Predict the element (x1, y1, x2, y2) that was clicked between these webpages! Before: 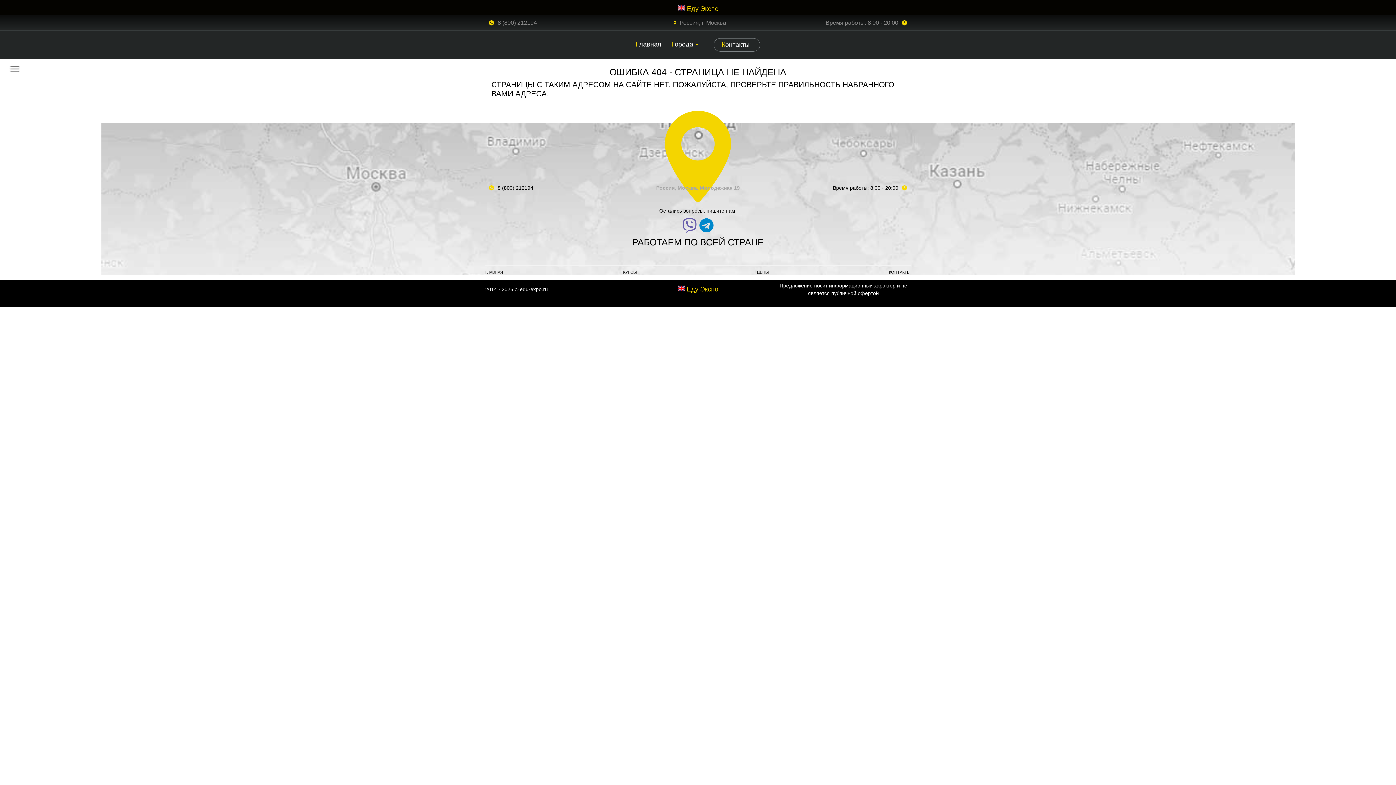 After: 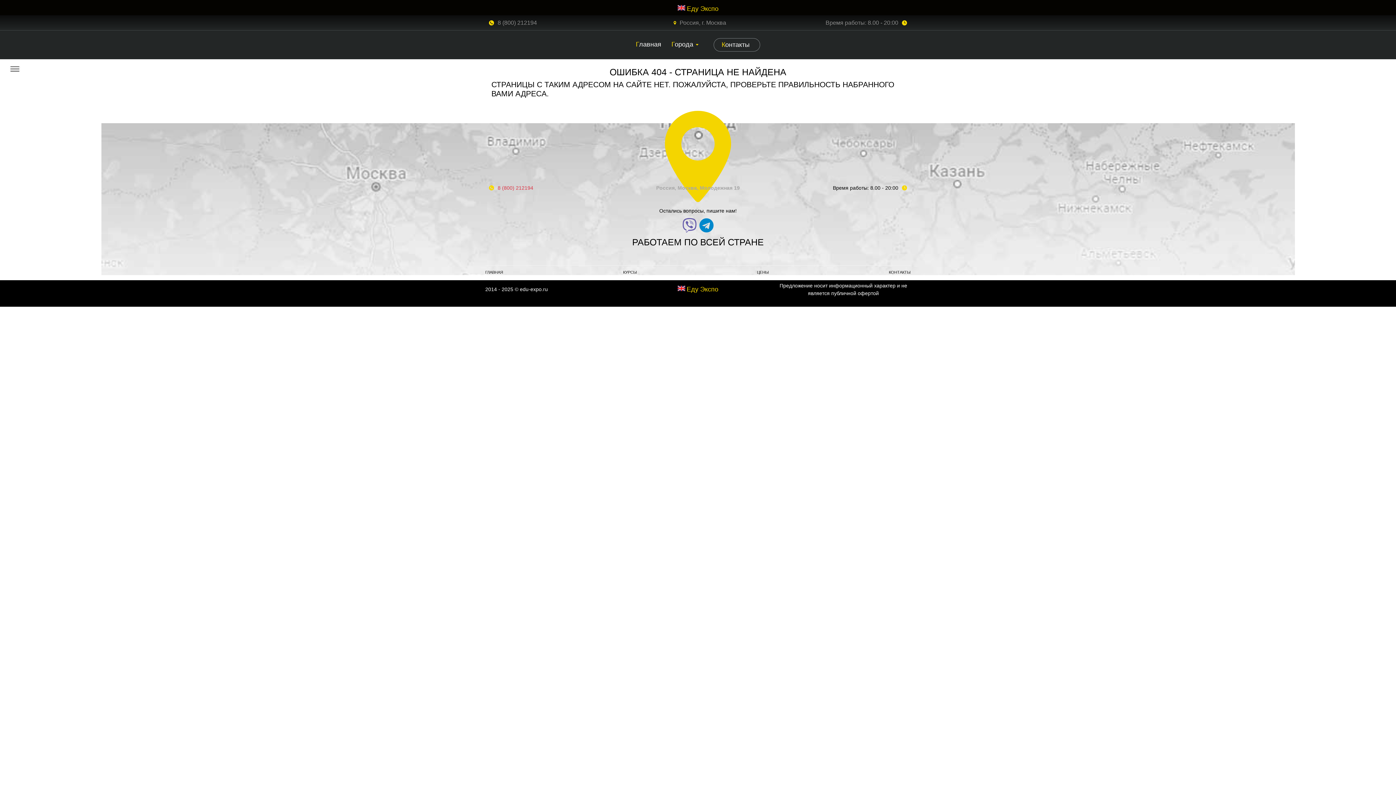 Action: label: 8 (800) 212194 bbox: (497, 184, 533, 191)